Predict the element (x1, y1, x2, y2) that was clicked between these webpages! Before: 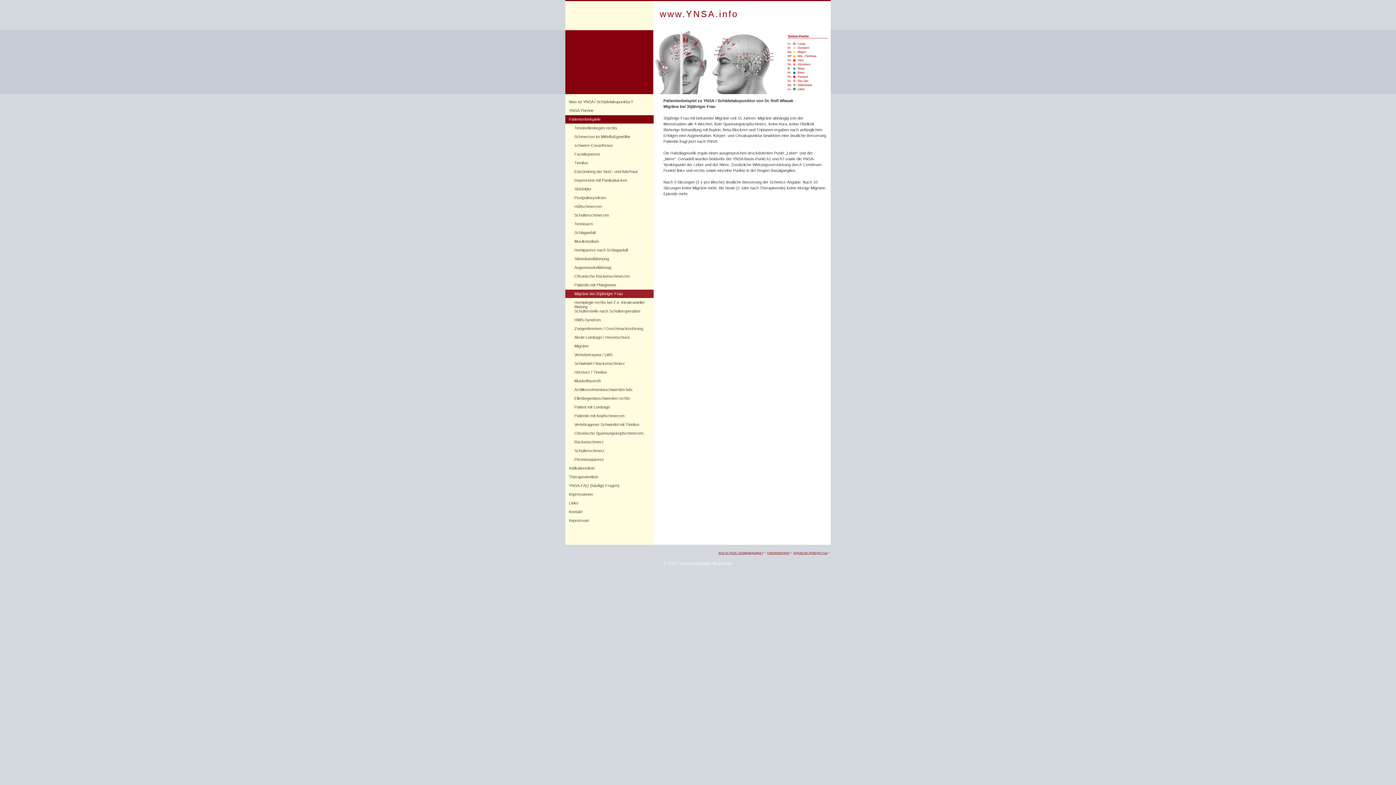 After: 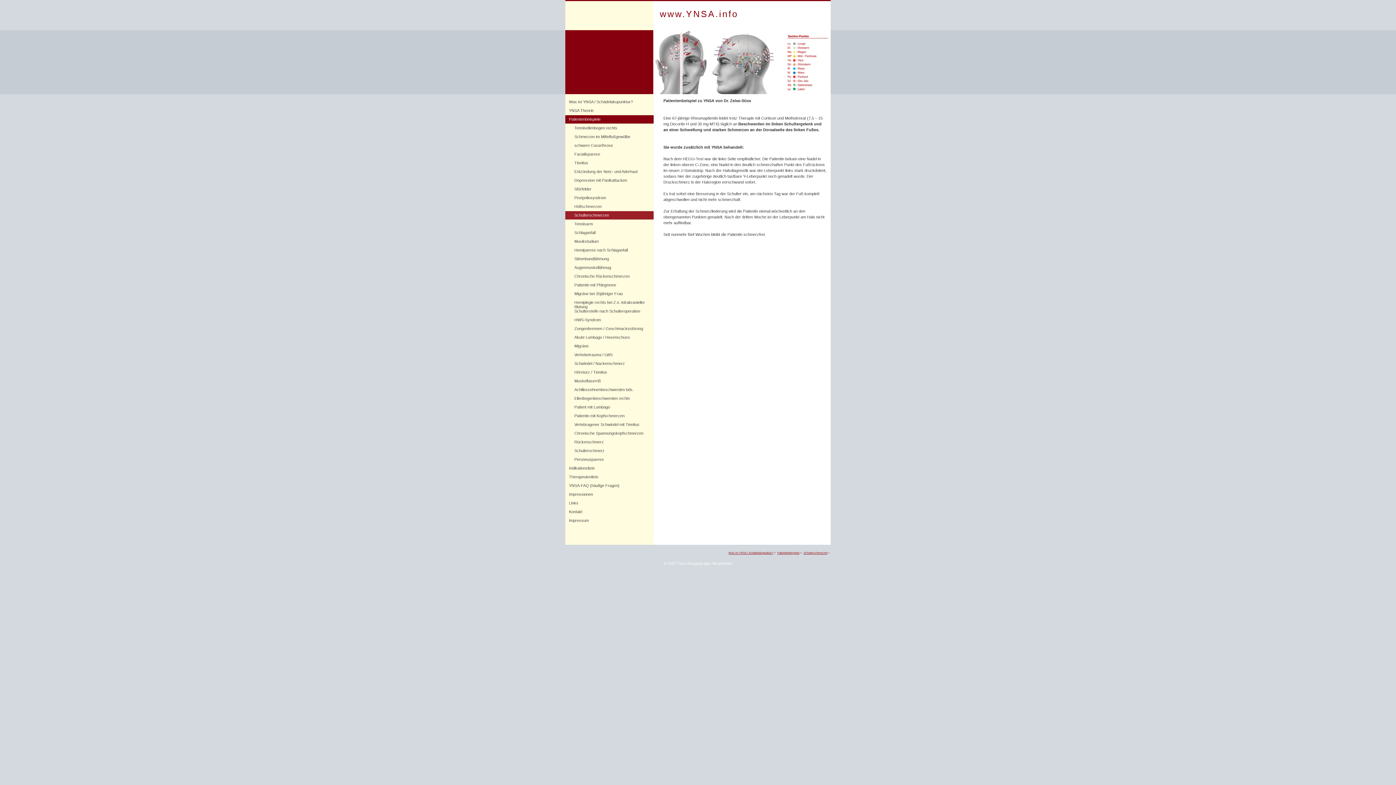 Action: label: Schulterschmerzen bbox: (565, 211, 653, 219)